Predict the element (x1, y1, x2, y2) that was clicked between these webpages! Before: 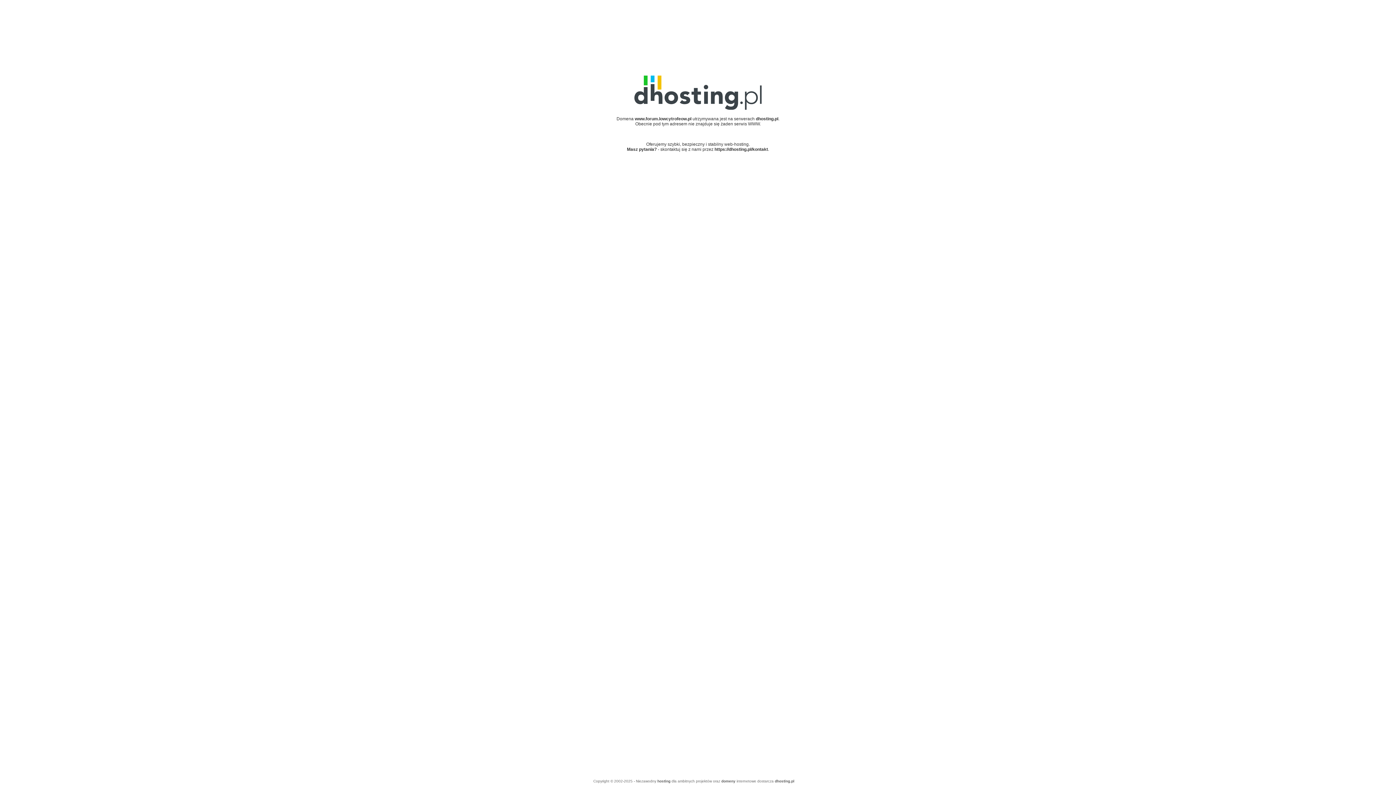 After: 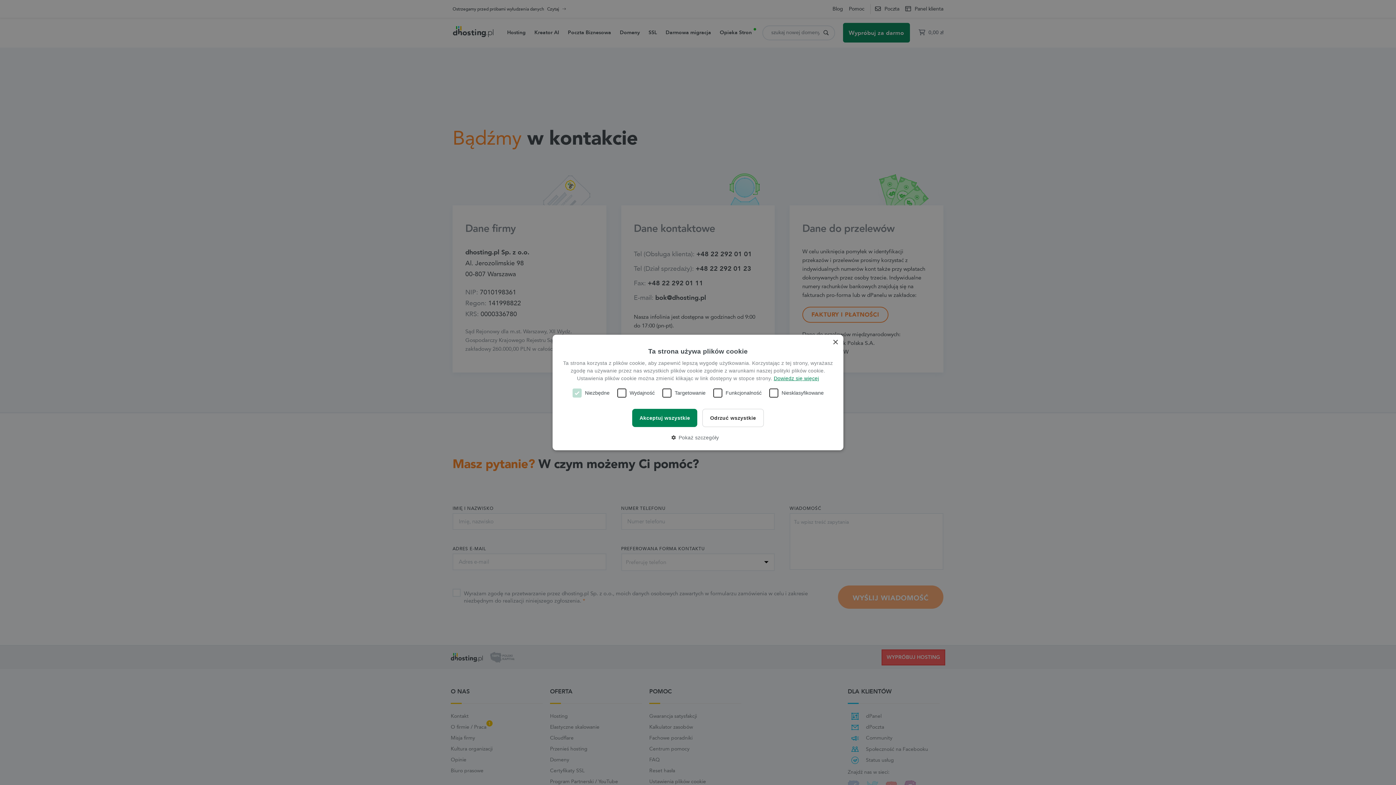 Action: bbox: (714, 146, 768, 151) label: https://dhosting.pl/kontakt